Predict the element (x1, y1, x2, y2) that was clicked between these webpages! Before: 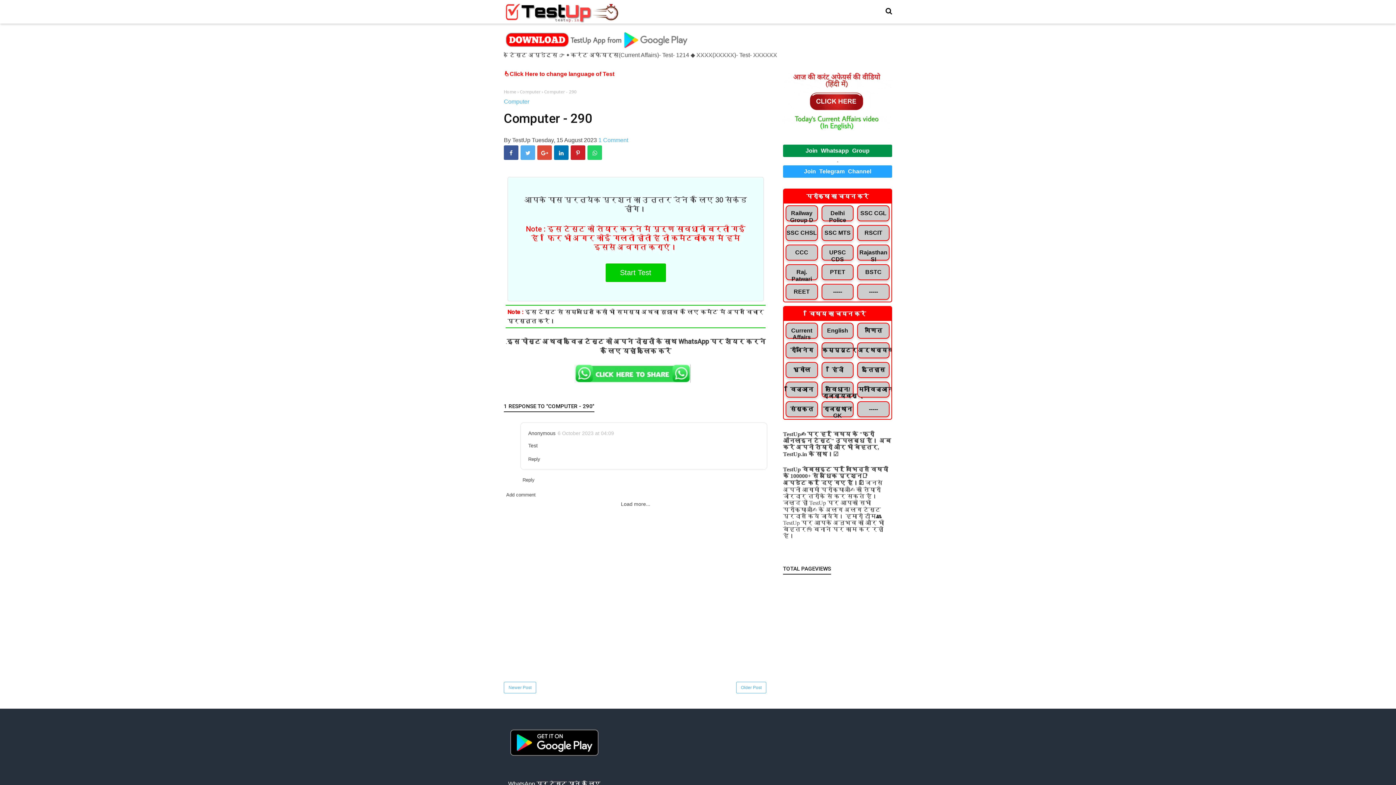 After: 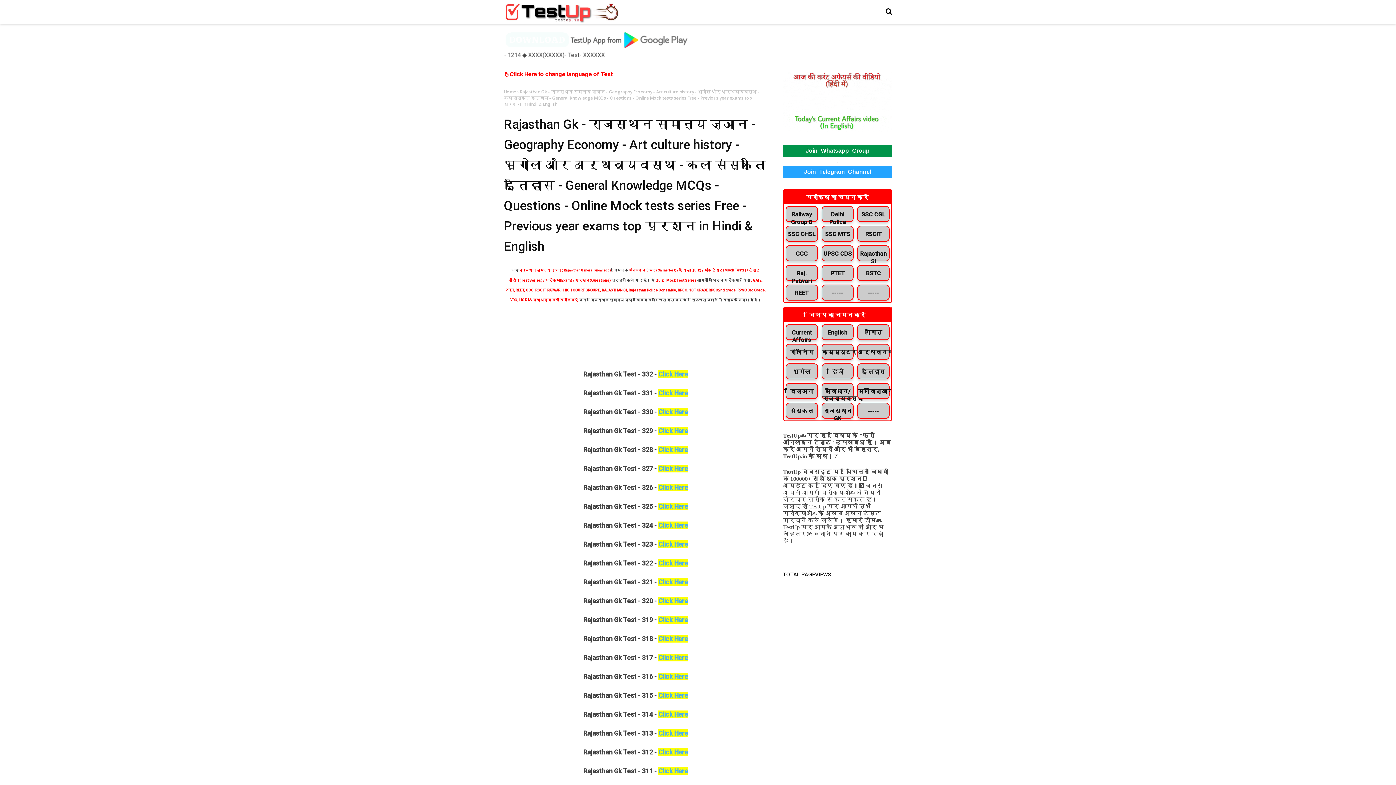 Action: label: राजस्थान GK bbox: (819, 401, 855, 417)